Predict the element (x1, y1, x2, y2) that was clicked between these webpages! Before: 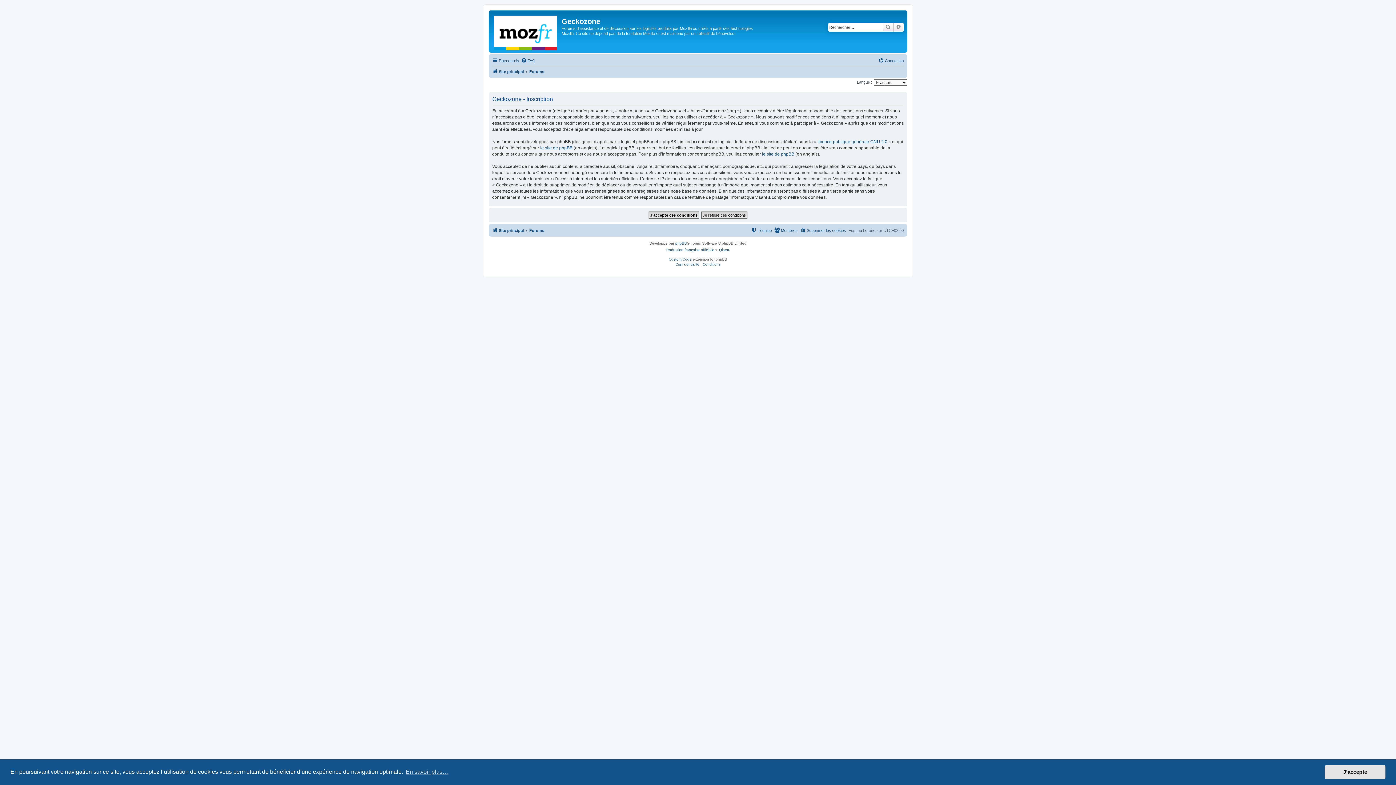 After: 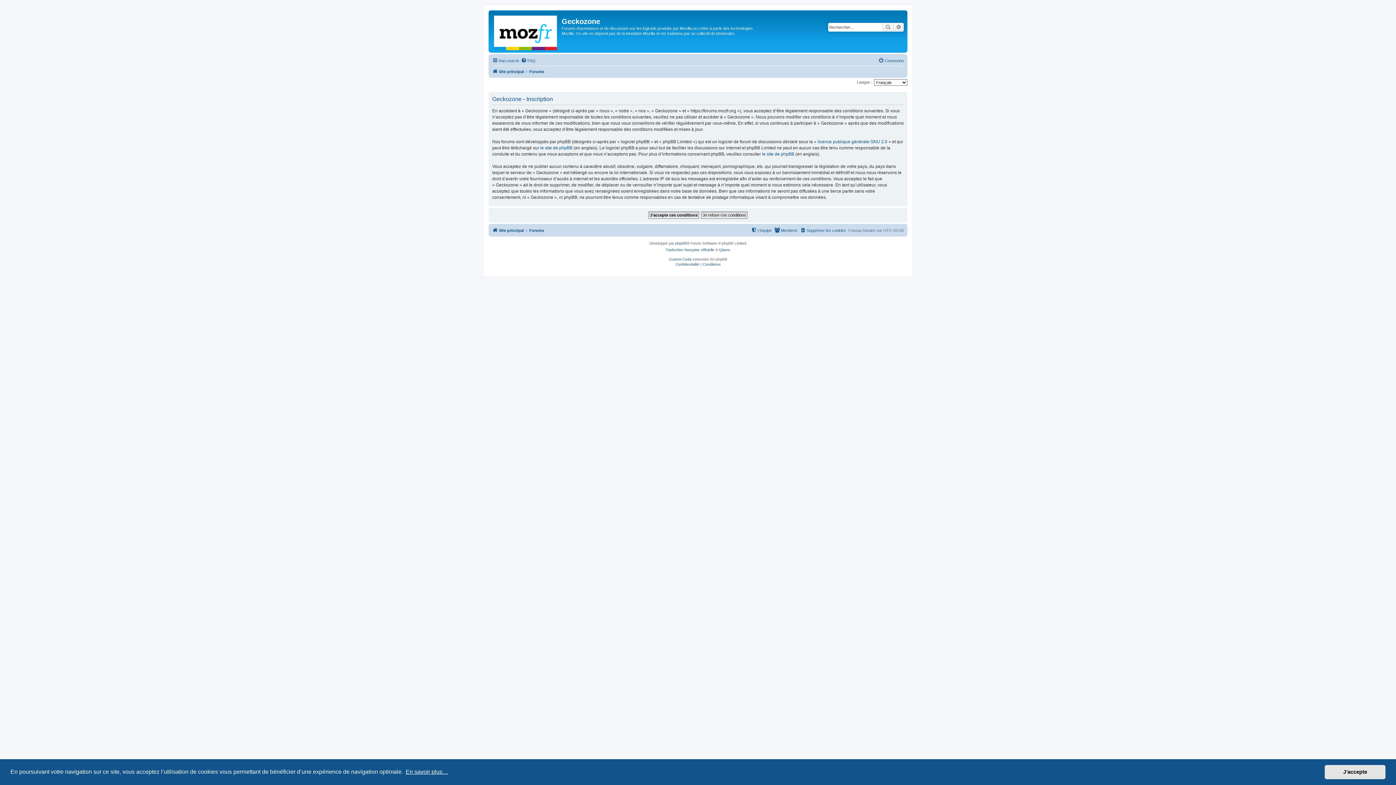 Action: bbox: (404, 766, 449, 777) label: learn more about cookies